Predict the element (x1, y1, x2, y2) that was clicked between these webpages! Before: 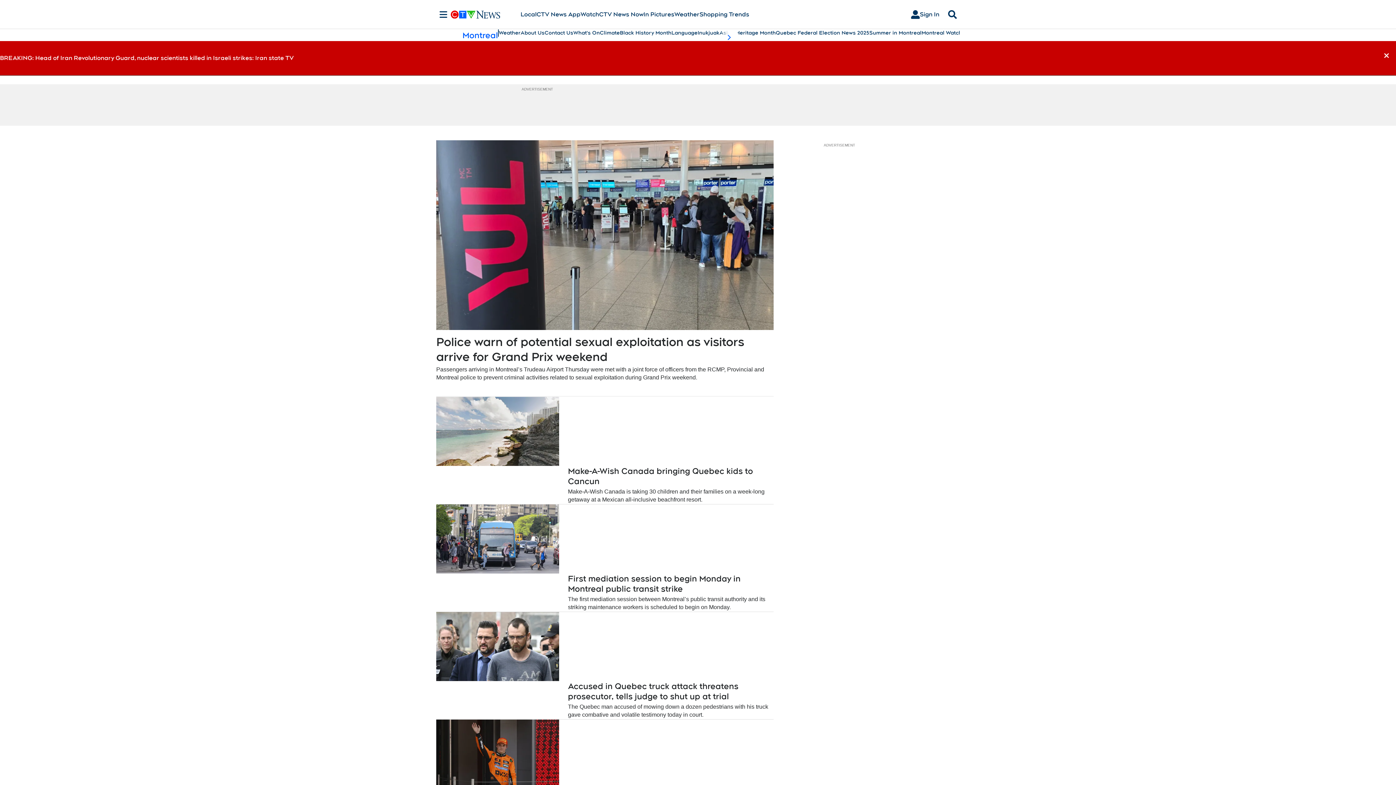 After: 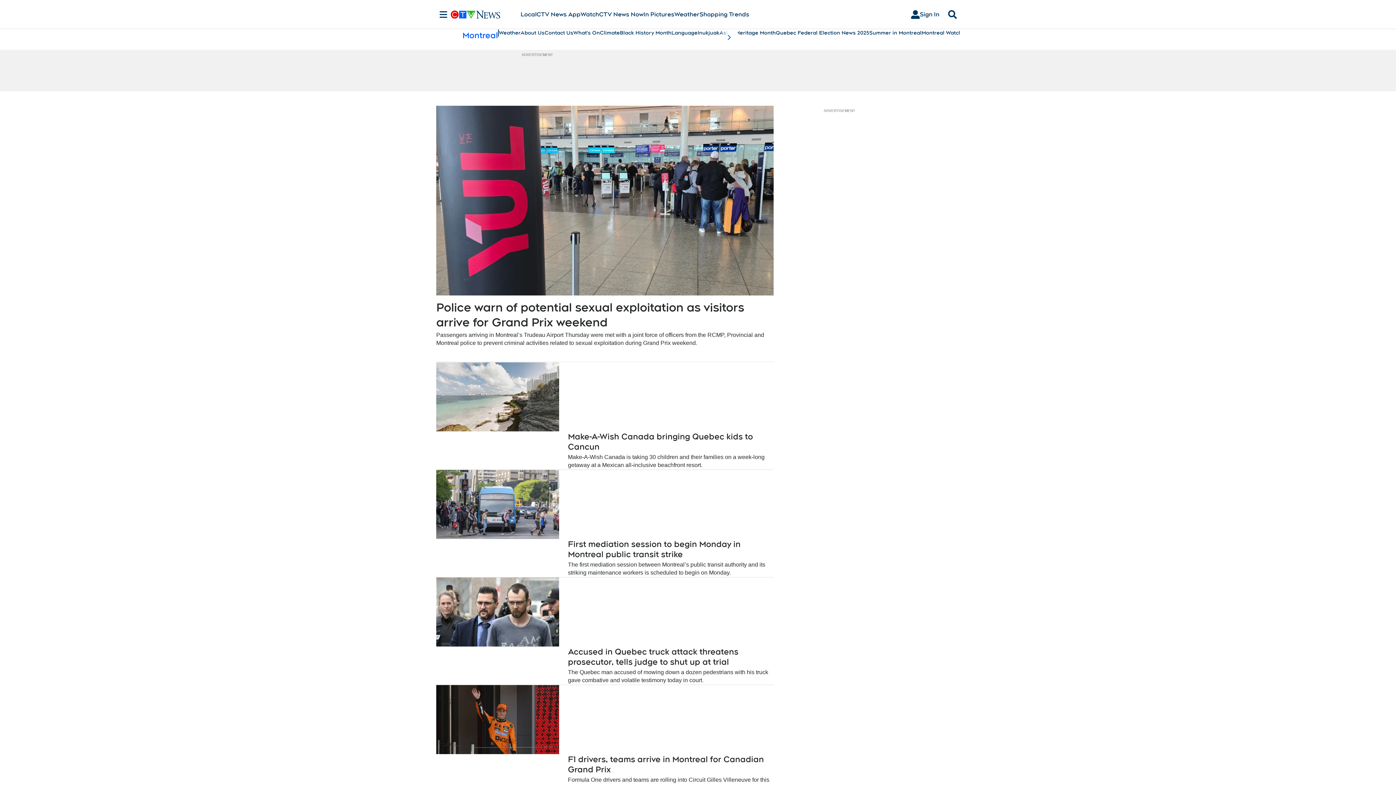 Action: label: Dismiss breaking news alert bbox: (1377, 45, 1396, 65)